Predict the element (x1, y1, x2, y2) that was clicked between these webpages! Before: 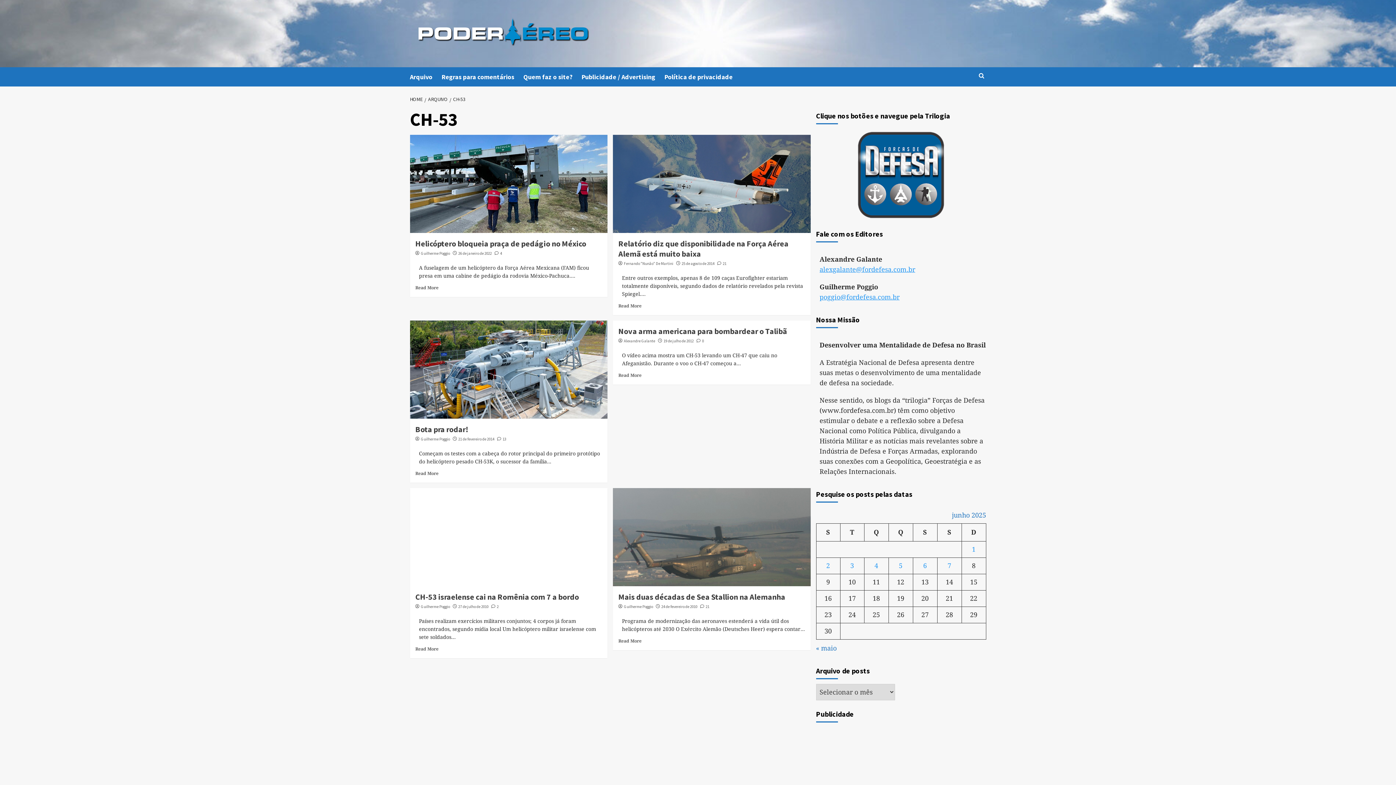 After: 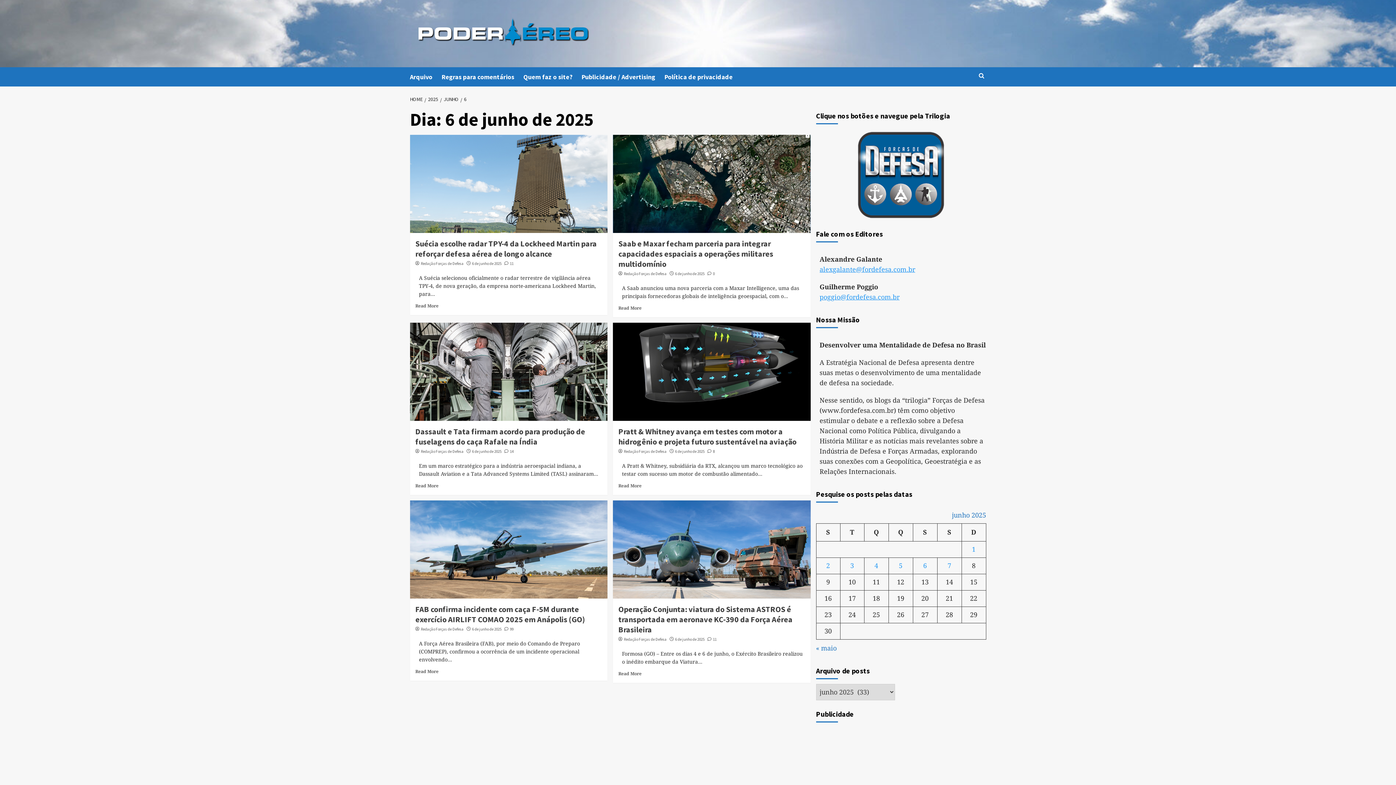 Action: bbox: (923, 562, 927, 569) label: Posts publicados em 6 de June de 2025